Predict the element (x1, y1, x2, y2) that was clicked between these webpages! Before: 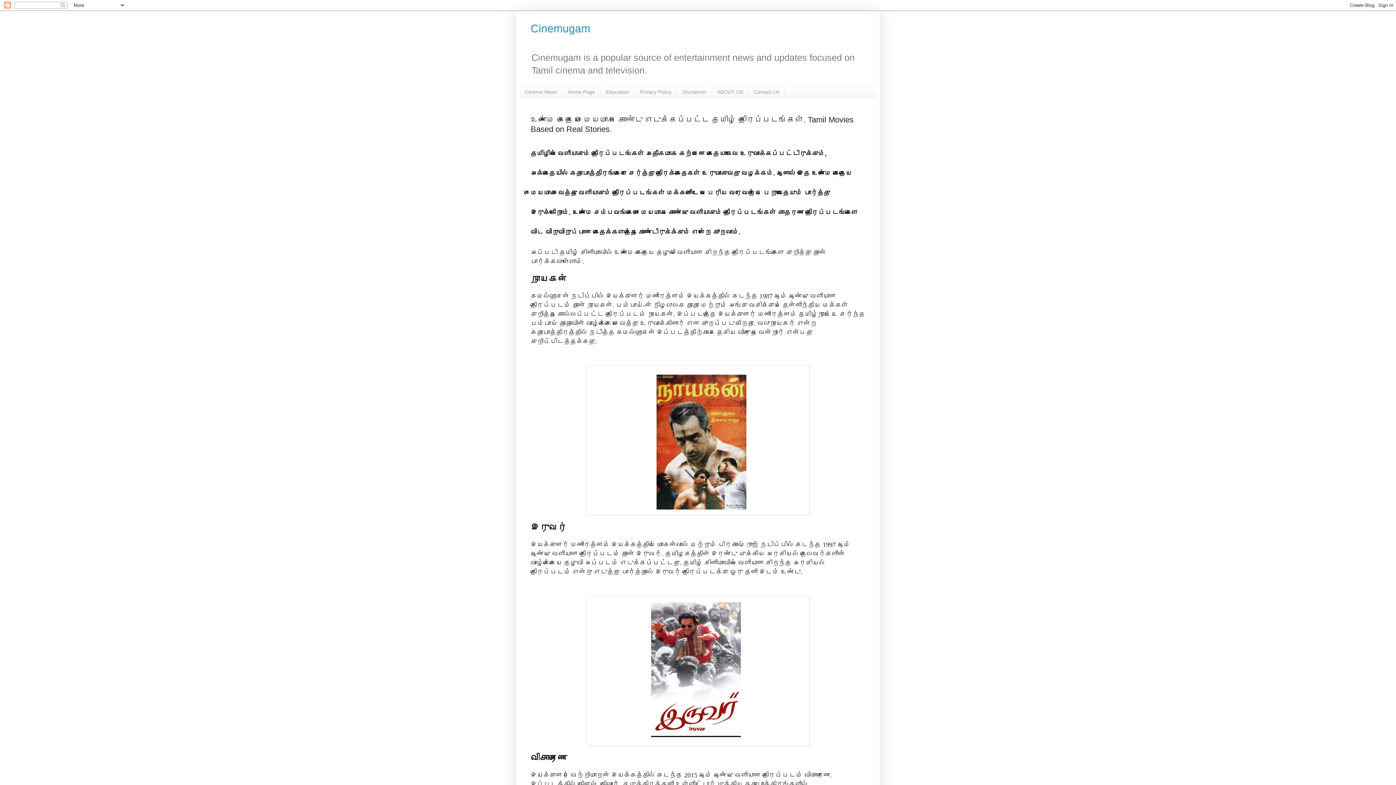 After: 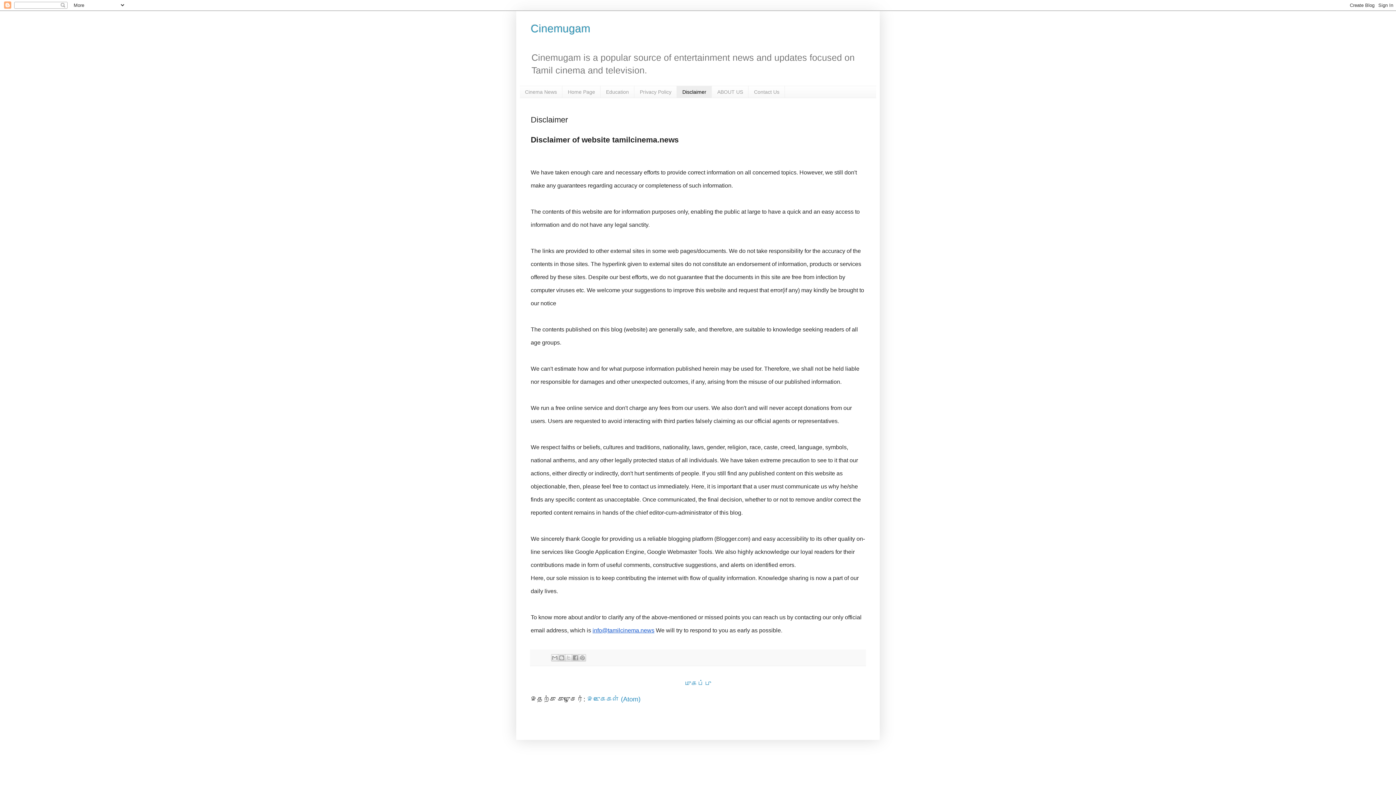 Action: label: Disclaimer bbox: (677, 86, 712, 97)